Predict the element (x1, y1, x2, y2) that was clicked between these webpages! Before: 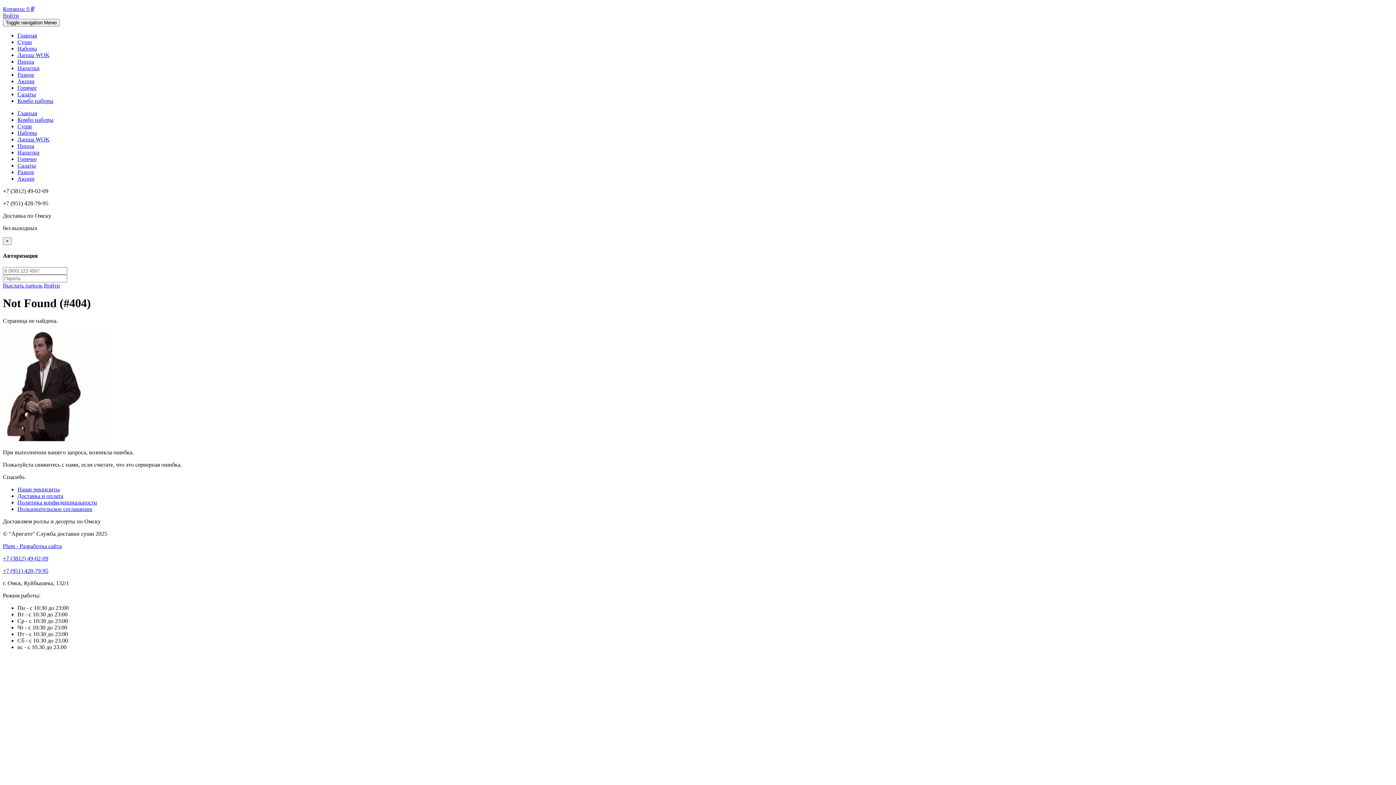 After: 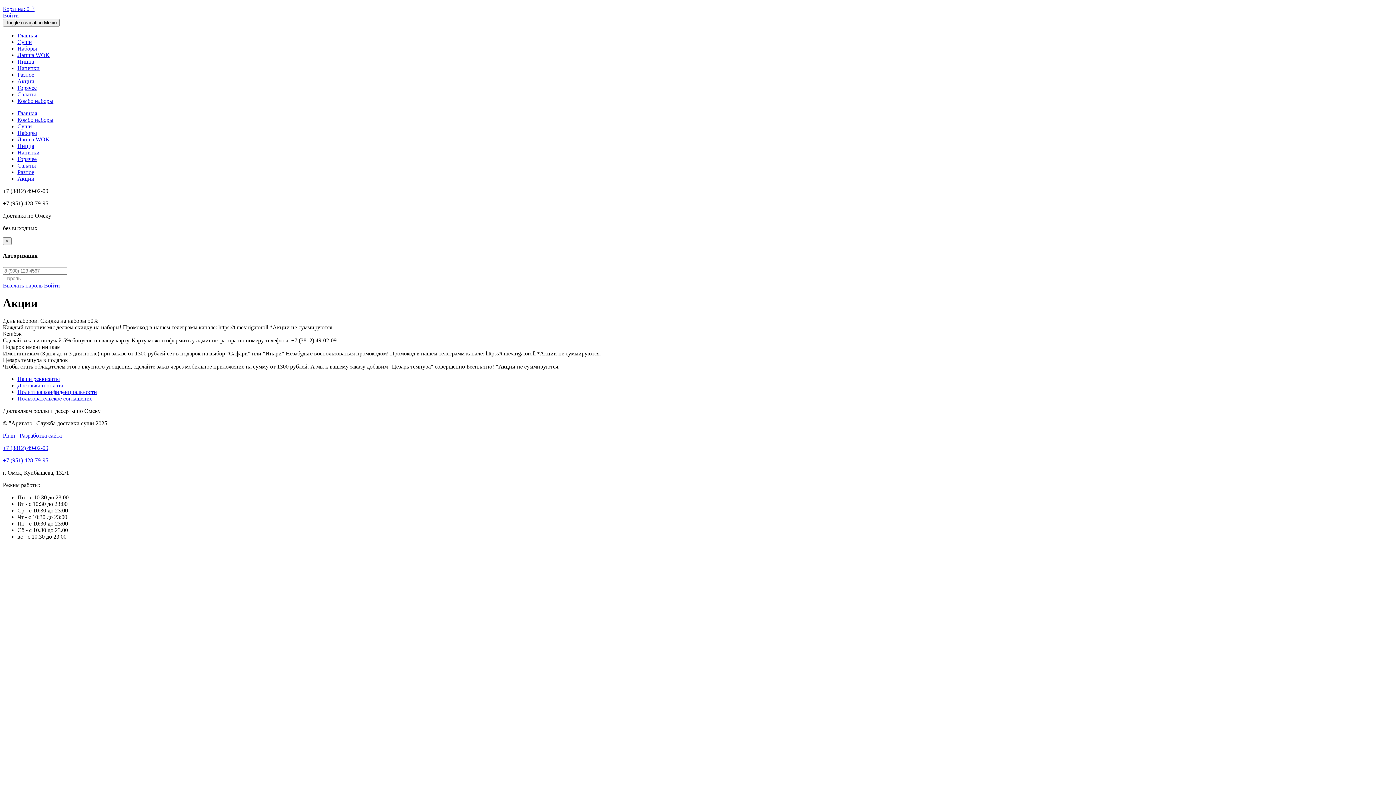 Action: bbox: (17, 175, 34, 181) label: Акции